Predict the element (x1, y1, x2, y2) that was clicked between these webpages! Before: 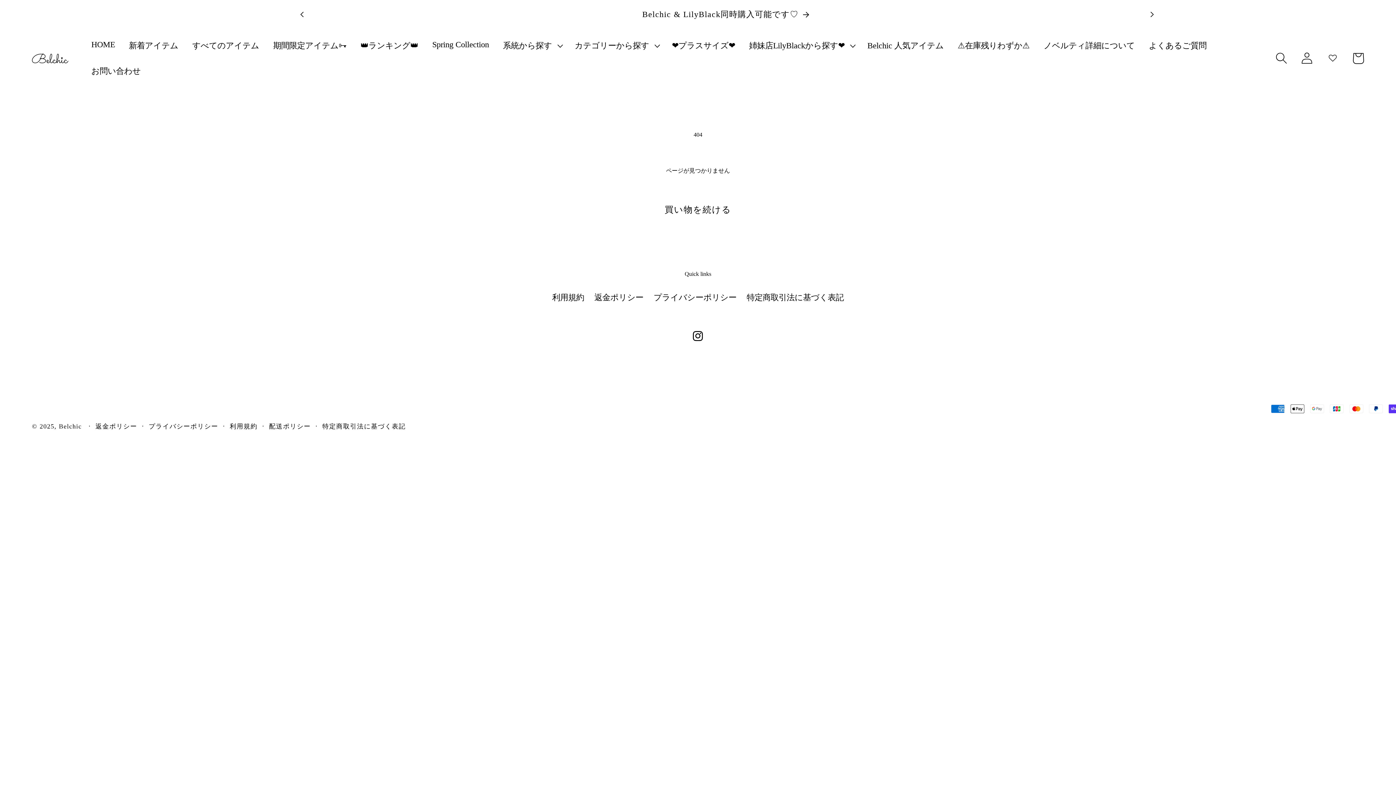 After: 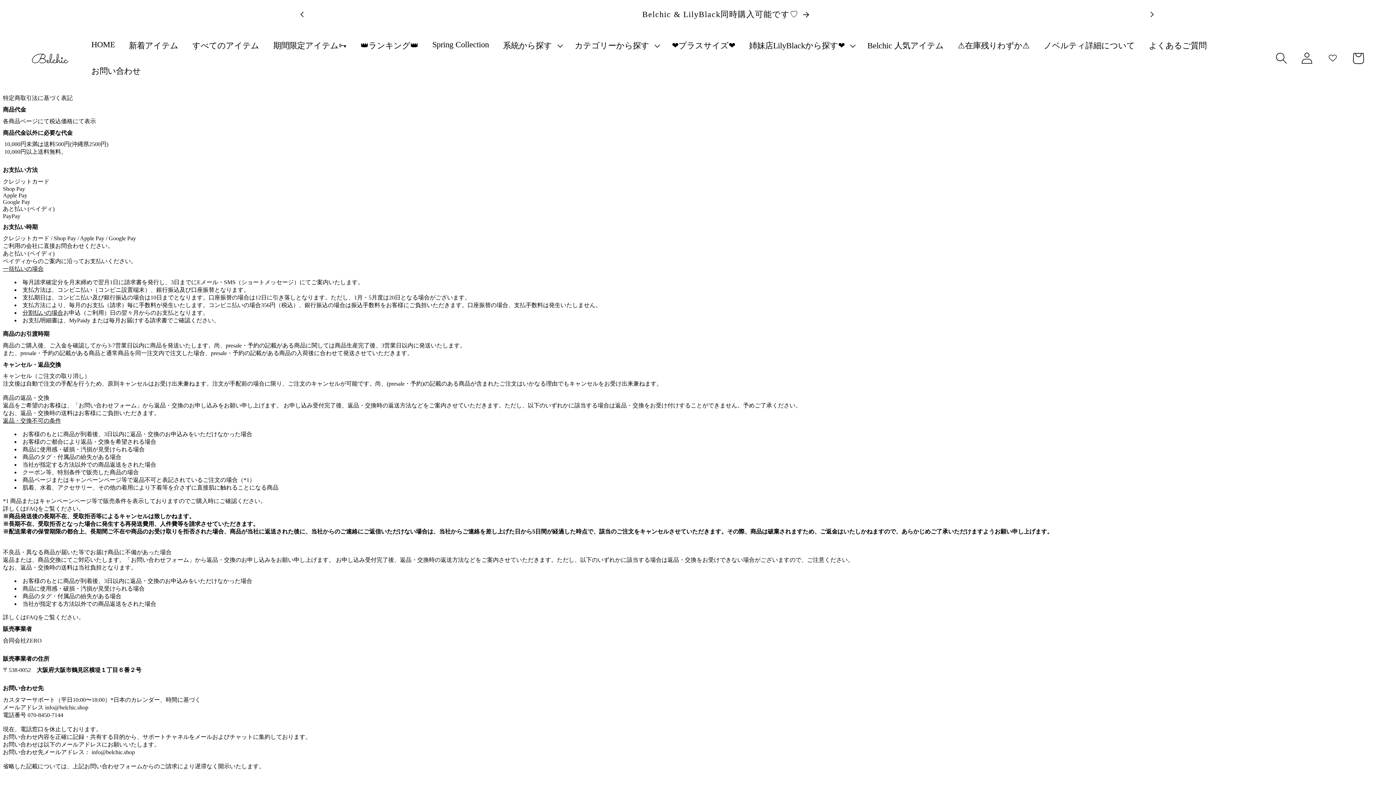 Action: label: 特定商取引法に基づく表記 bbox: (746, 289, 844, 306)